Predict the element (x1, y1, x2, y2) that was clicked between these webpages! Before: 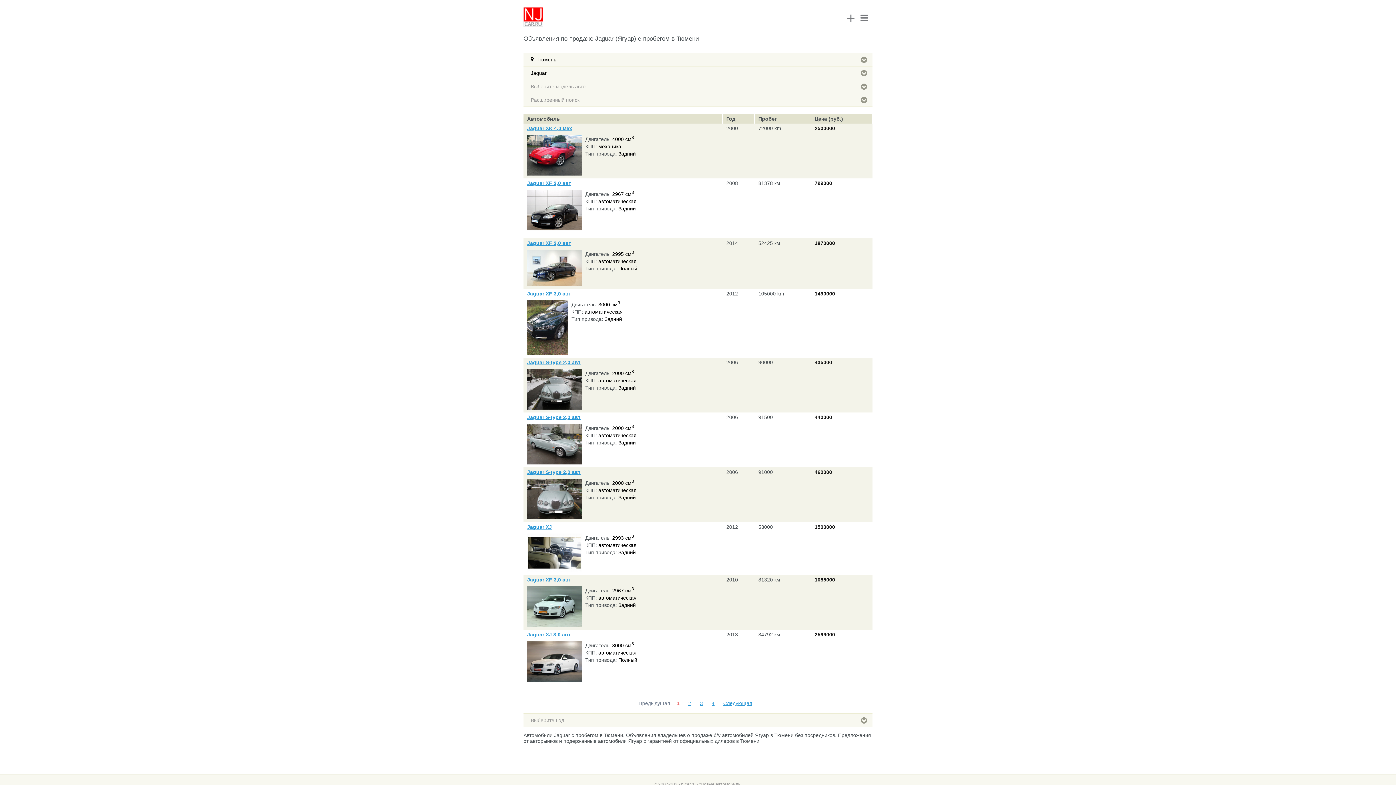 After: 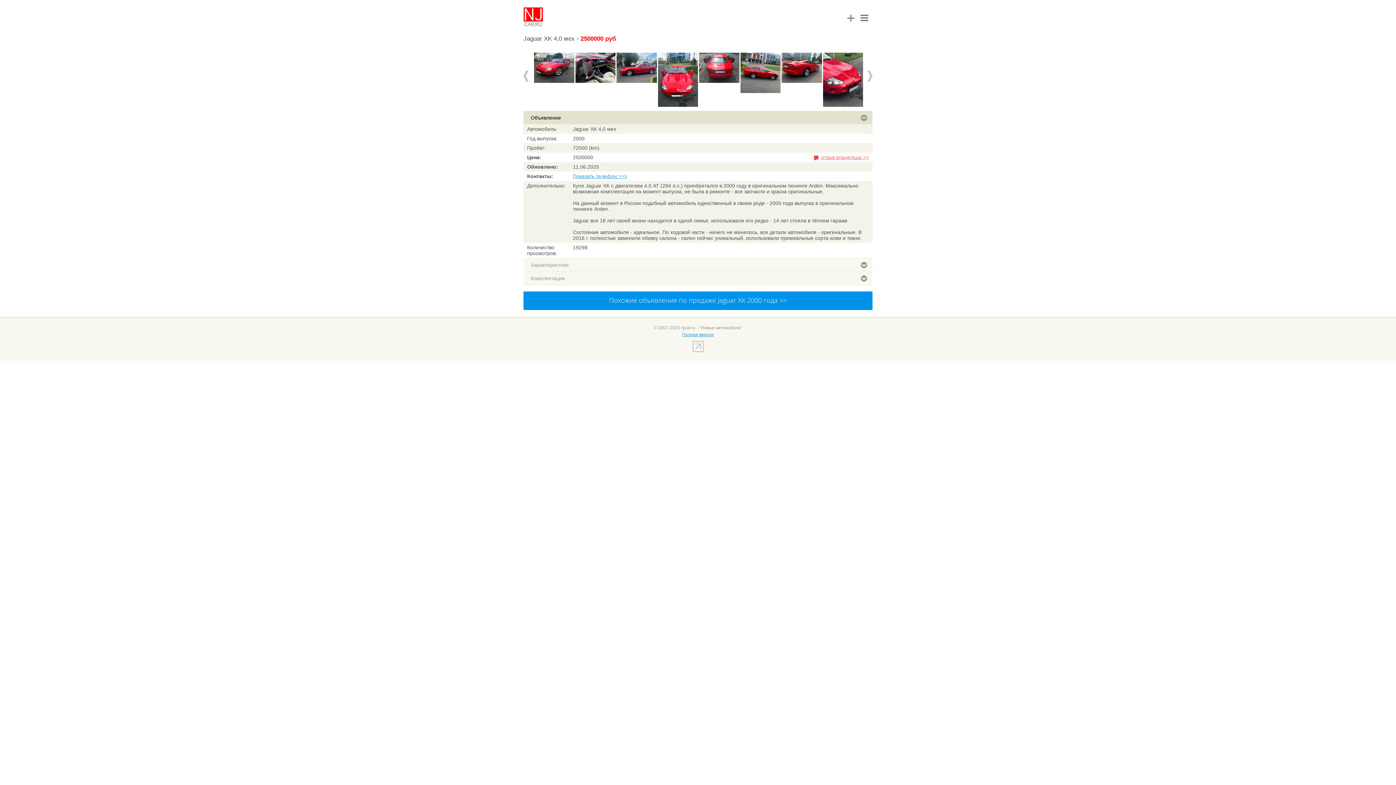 Action: bbox: (527, 171, 581, 176)